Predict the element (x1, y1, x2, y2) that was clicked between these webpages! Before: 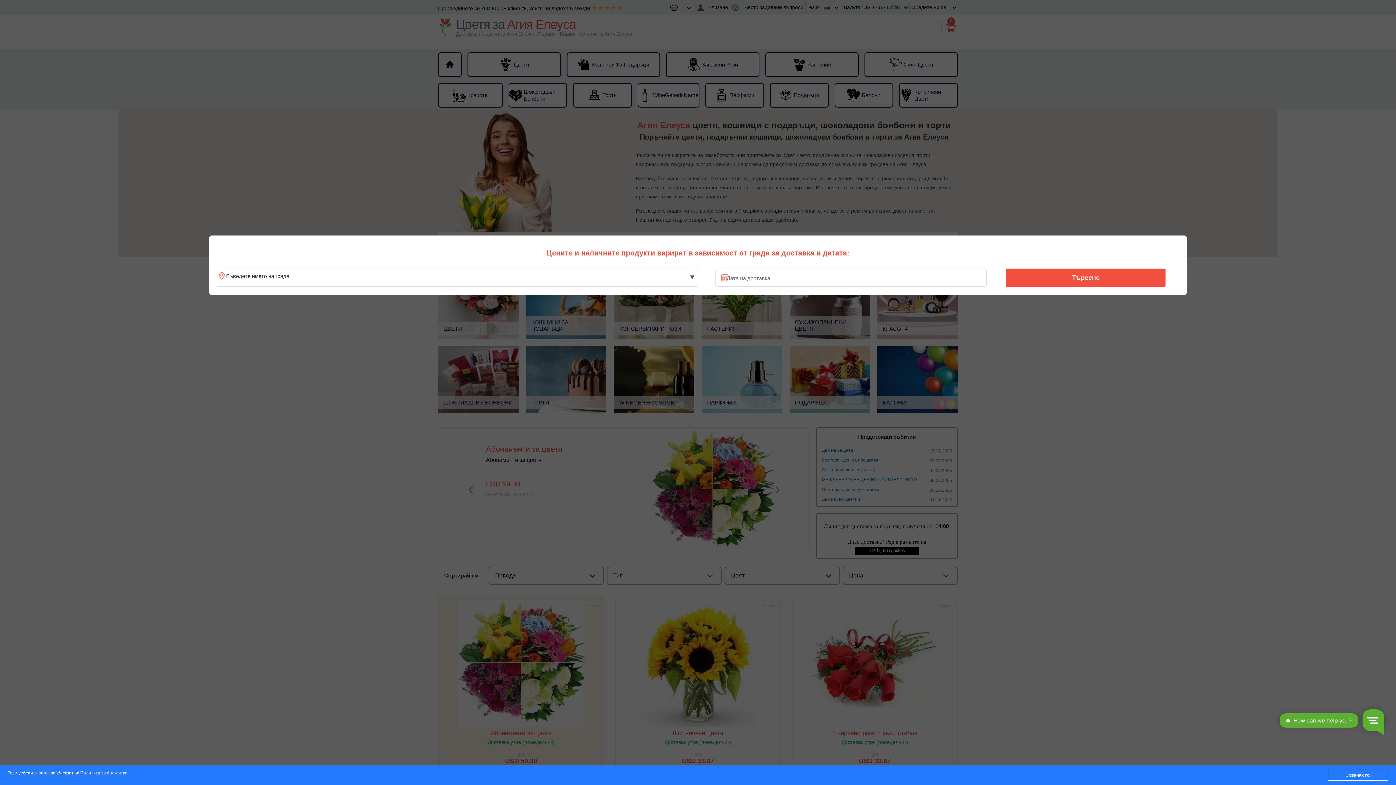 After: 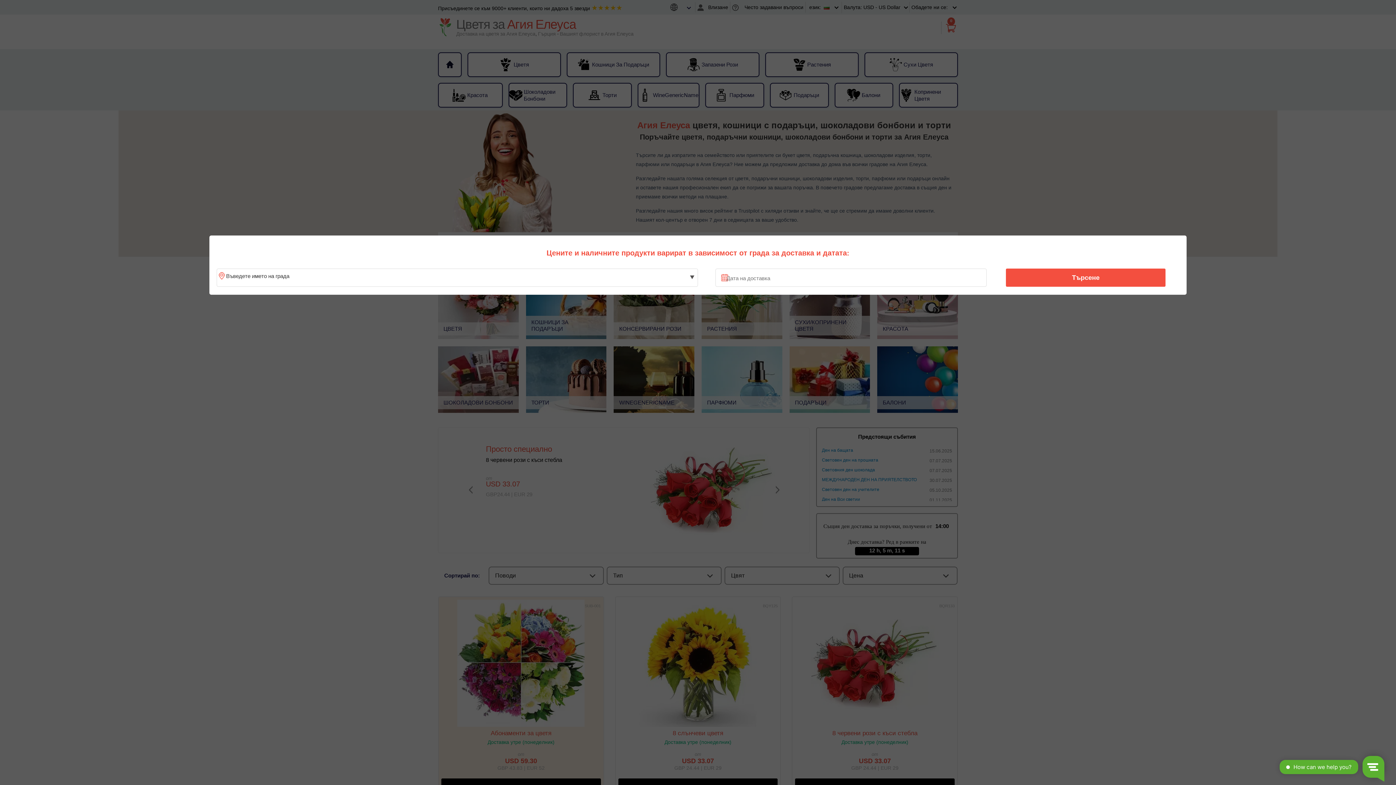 Action: bbox: (1328, 770, 1388, 781) label: Схванах го!